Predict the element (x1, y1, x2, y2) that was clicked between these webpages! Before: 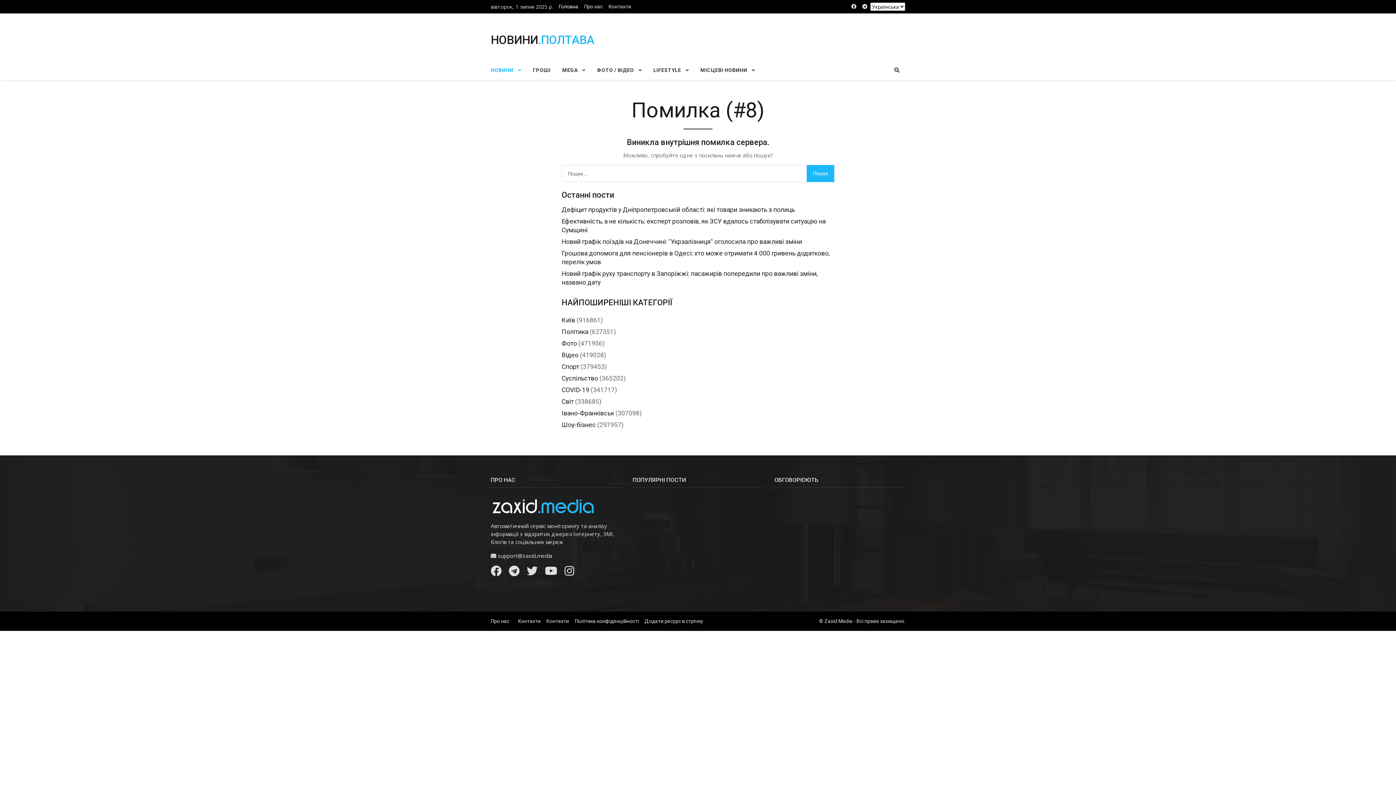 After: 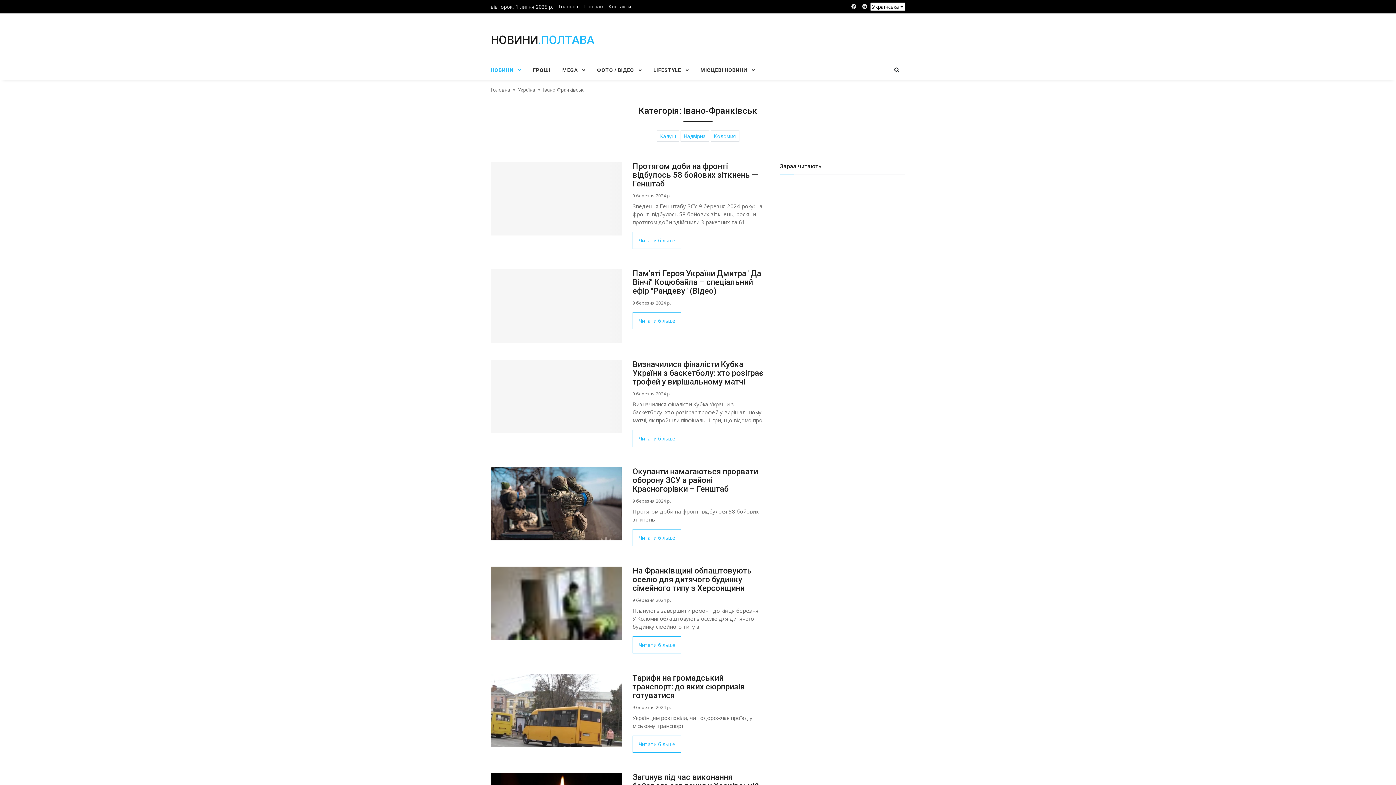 Action: label: Івано-Франківськ bbox: (561, 409, 614, 417)